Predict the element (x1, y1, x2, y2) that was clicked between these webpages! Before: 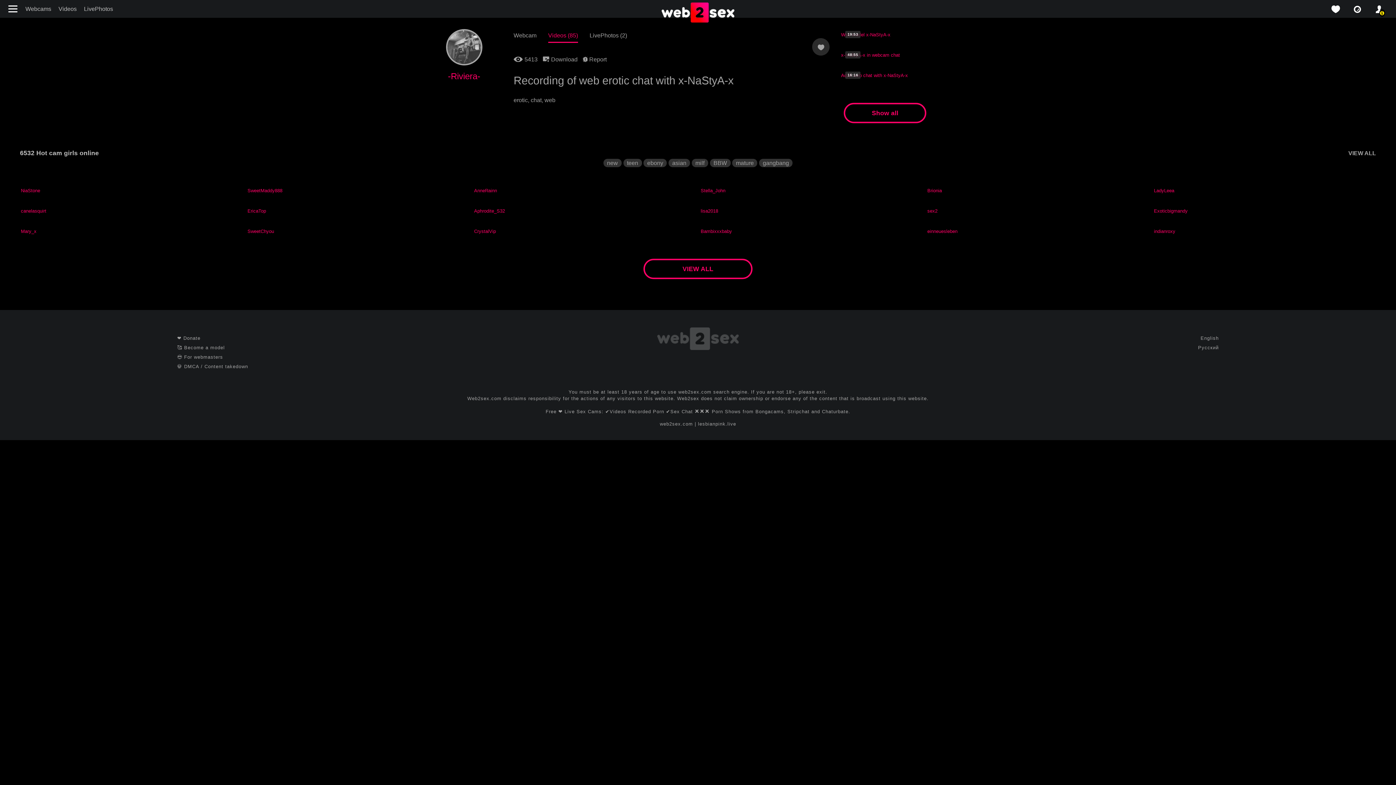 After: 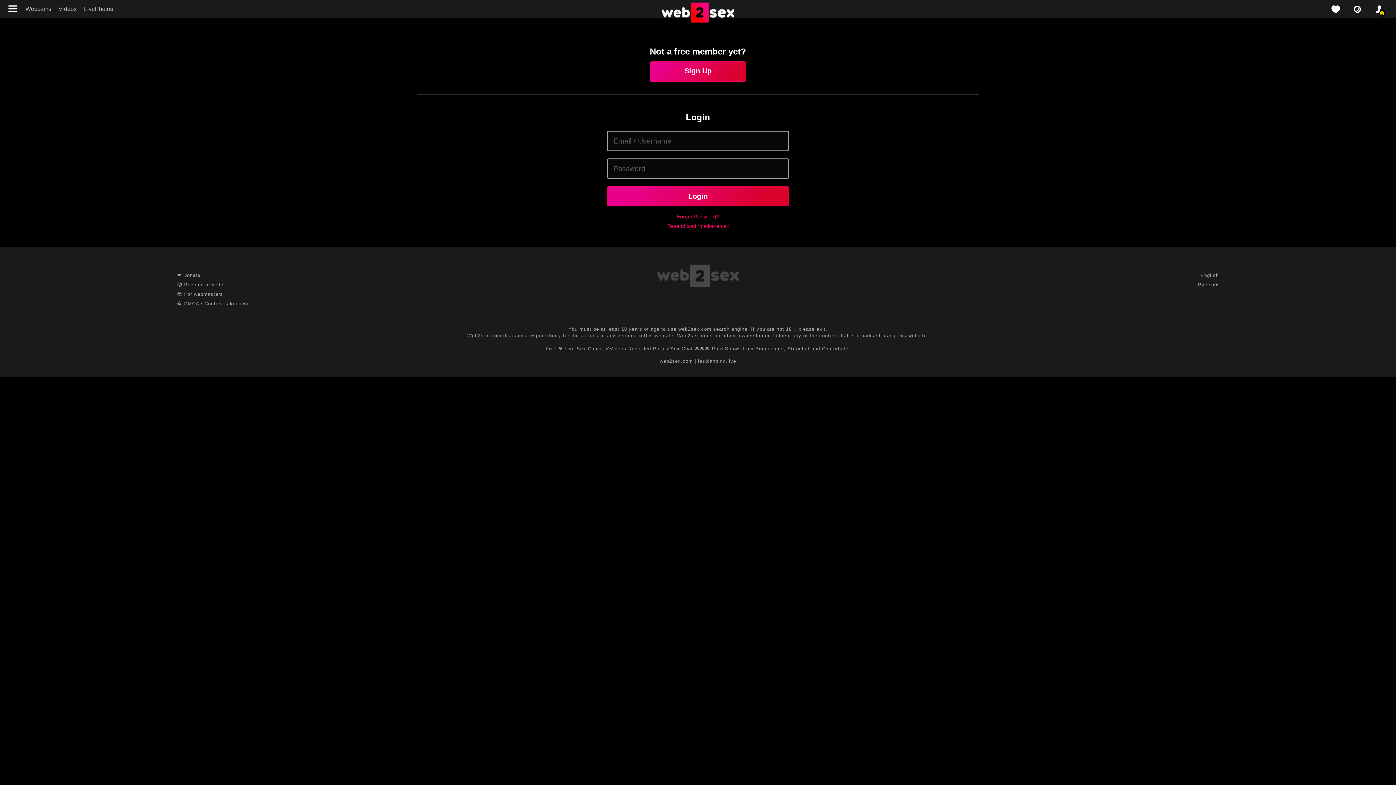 Action: bbox: (1325, 0, 1346, 18)